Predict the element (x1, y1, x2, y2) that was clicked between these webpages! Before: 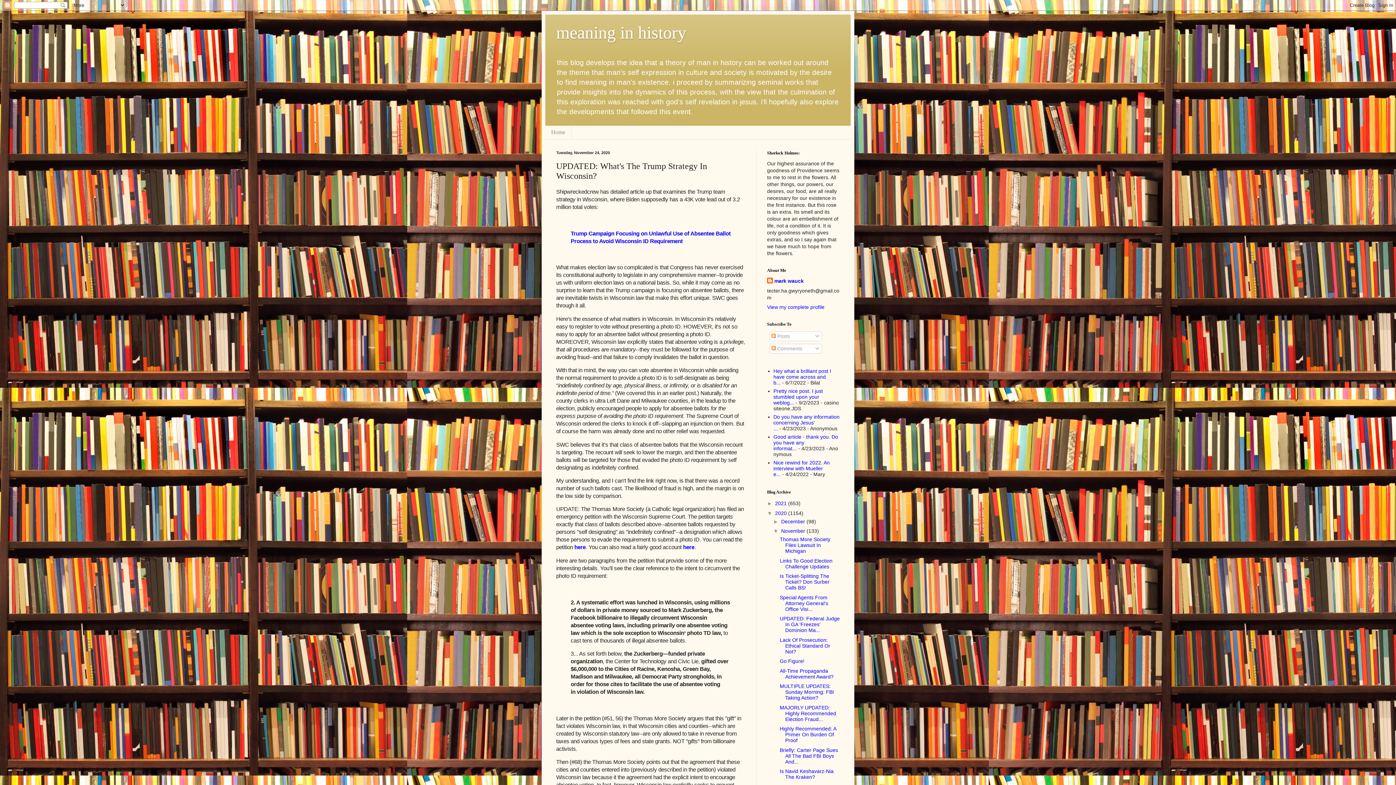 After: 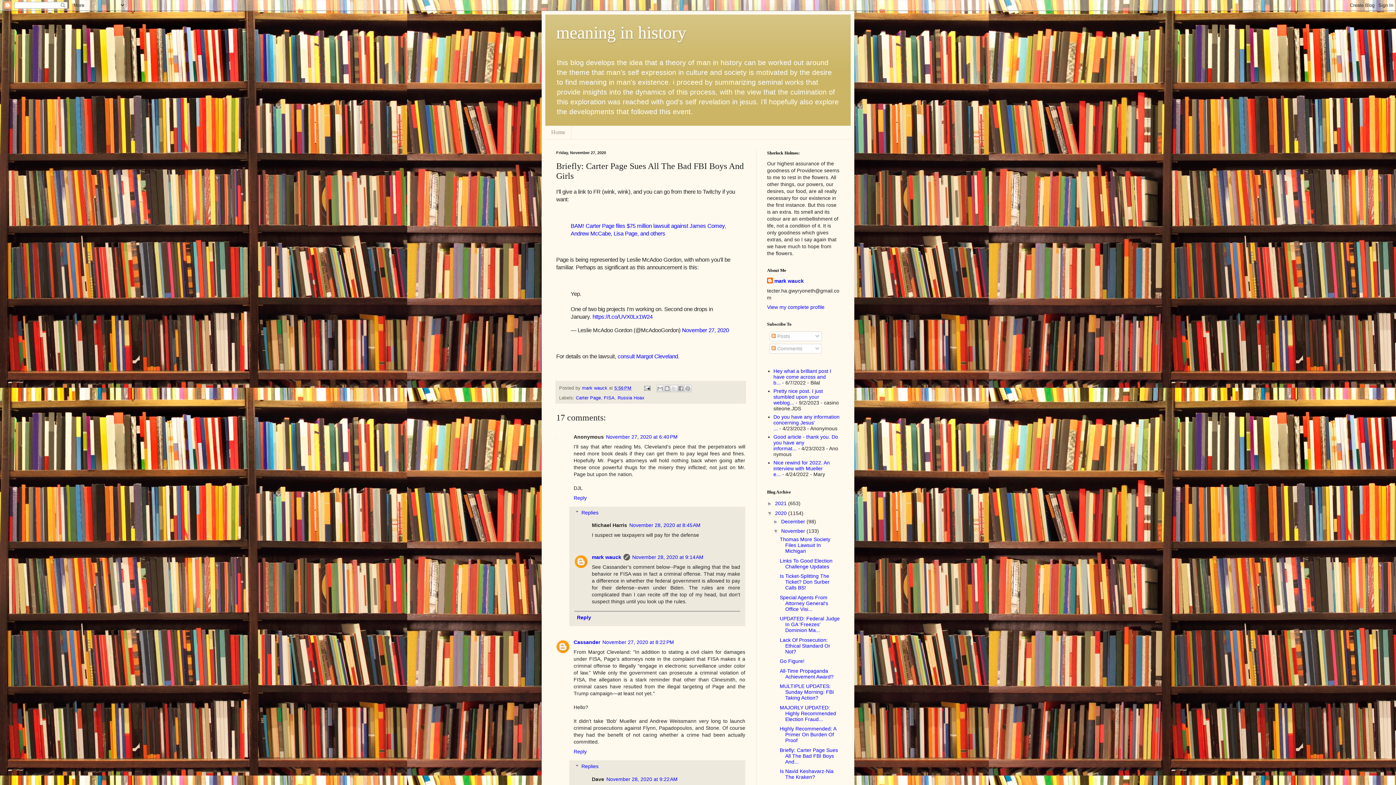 Action: label: Briefly: Carter Page Sues All The Bad FBI Boys And... bbox: (779, 747, 838, 765)